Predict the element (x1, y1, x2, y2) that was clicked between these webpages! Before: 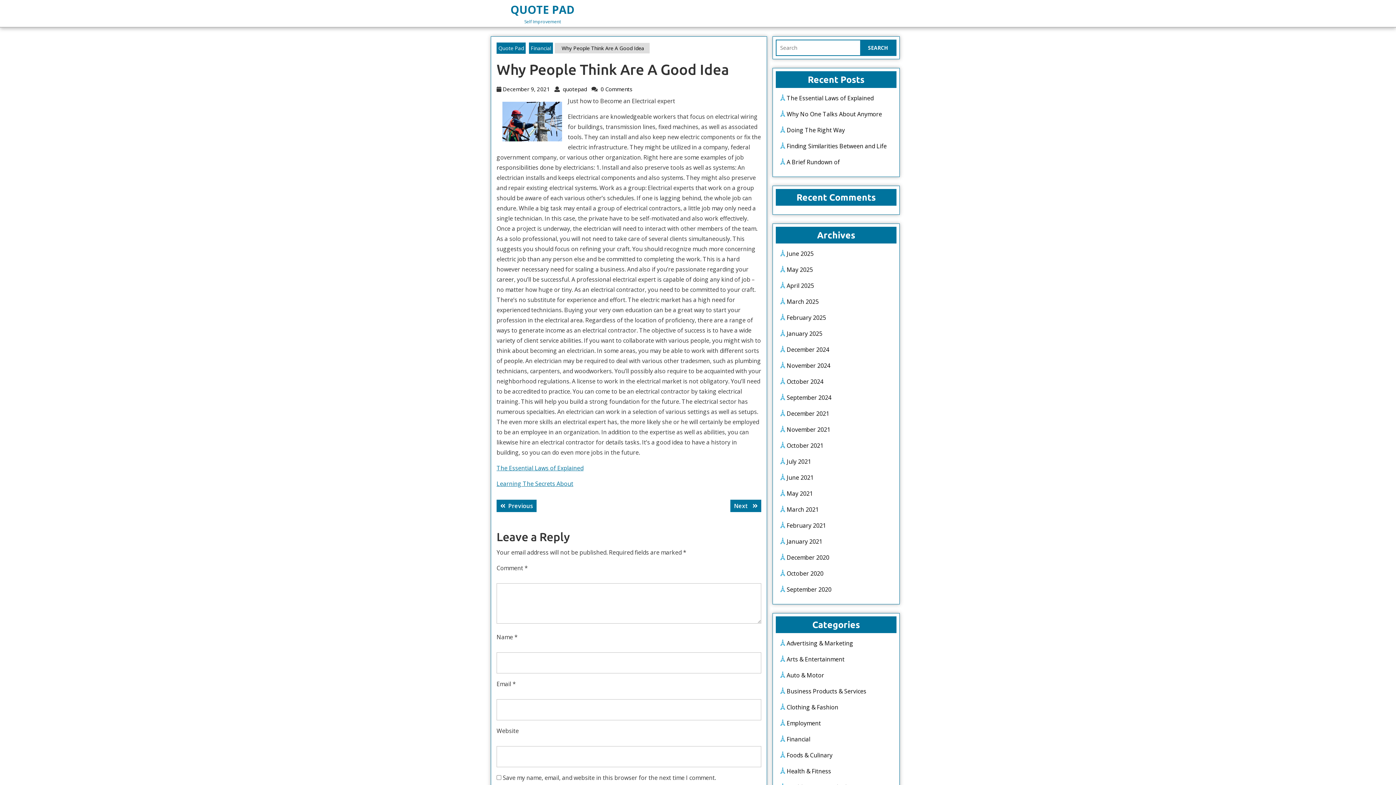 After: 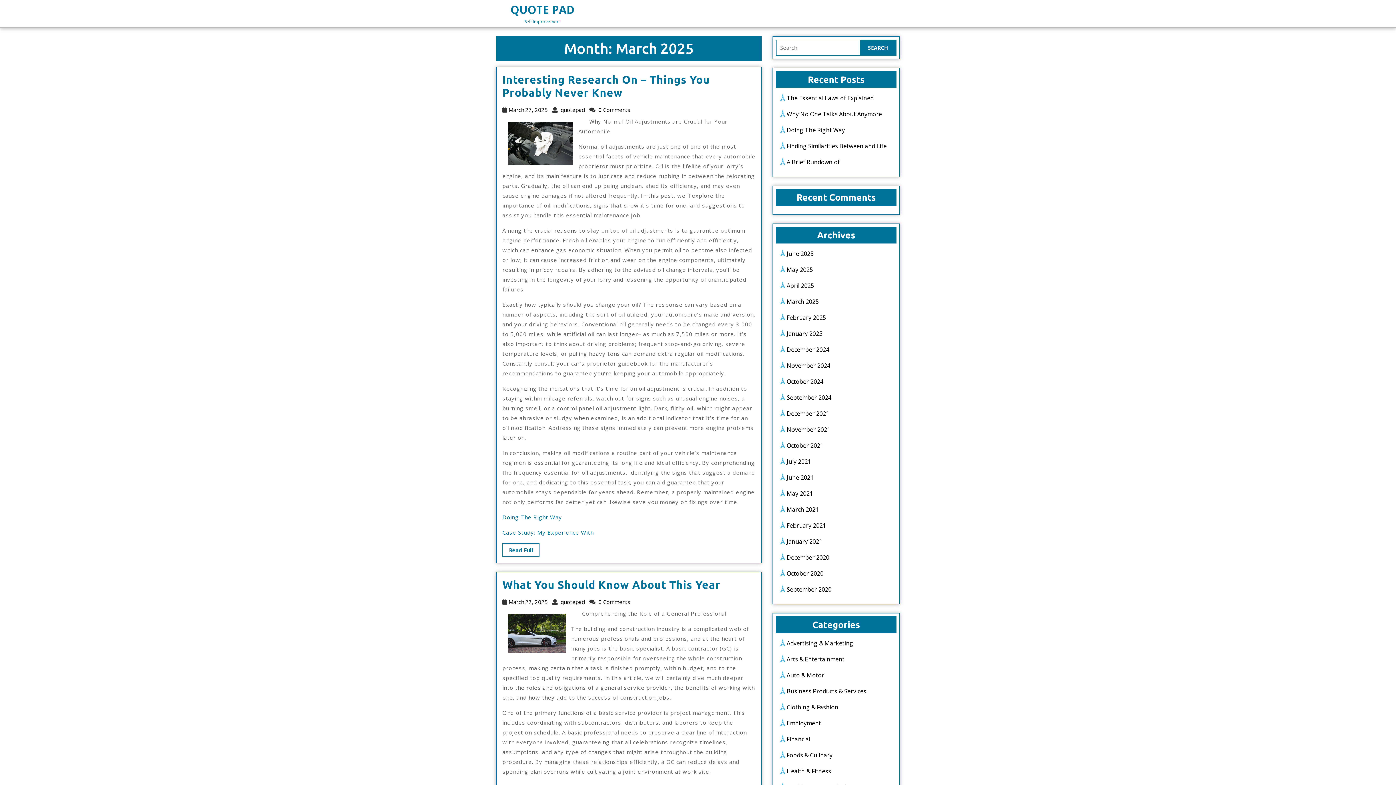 Action: label: March 2025 bbox: (786, 297, 818, 305)